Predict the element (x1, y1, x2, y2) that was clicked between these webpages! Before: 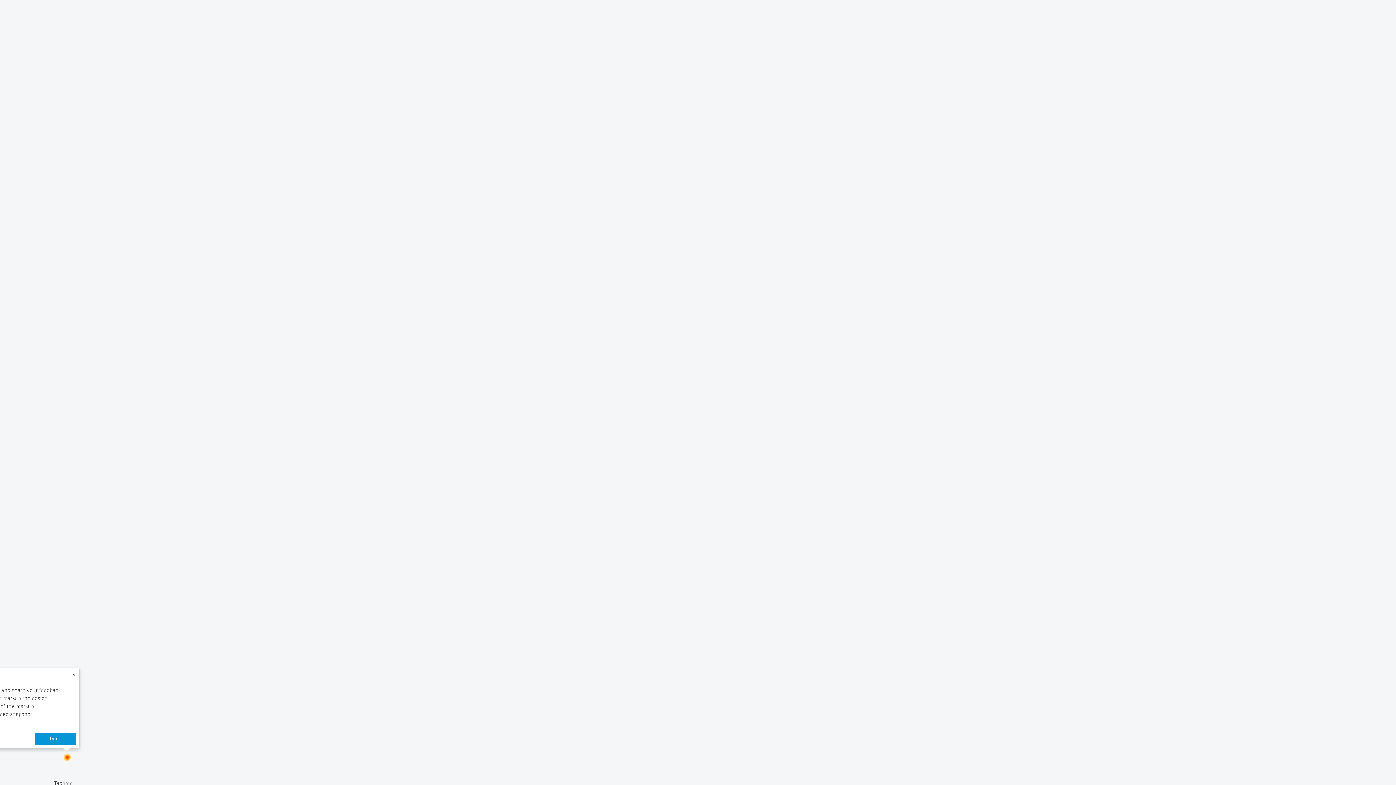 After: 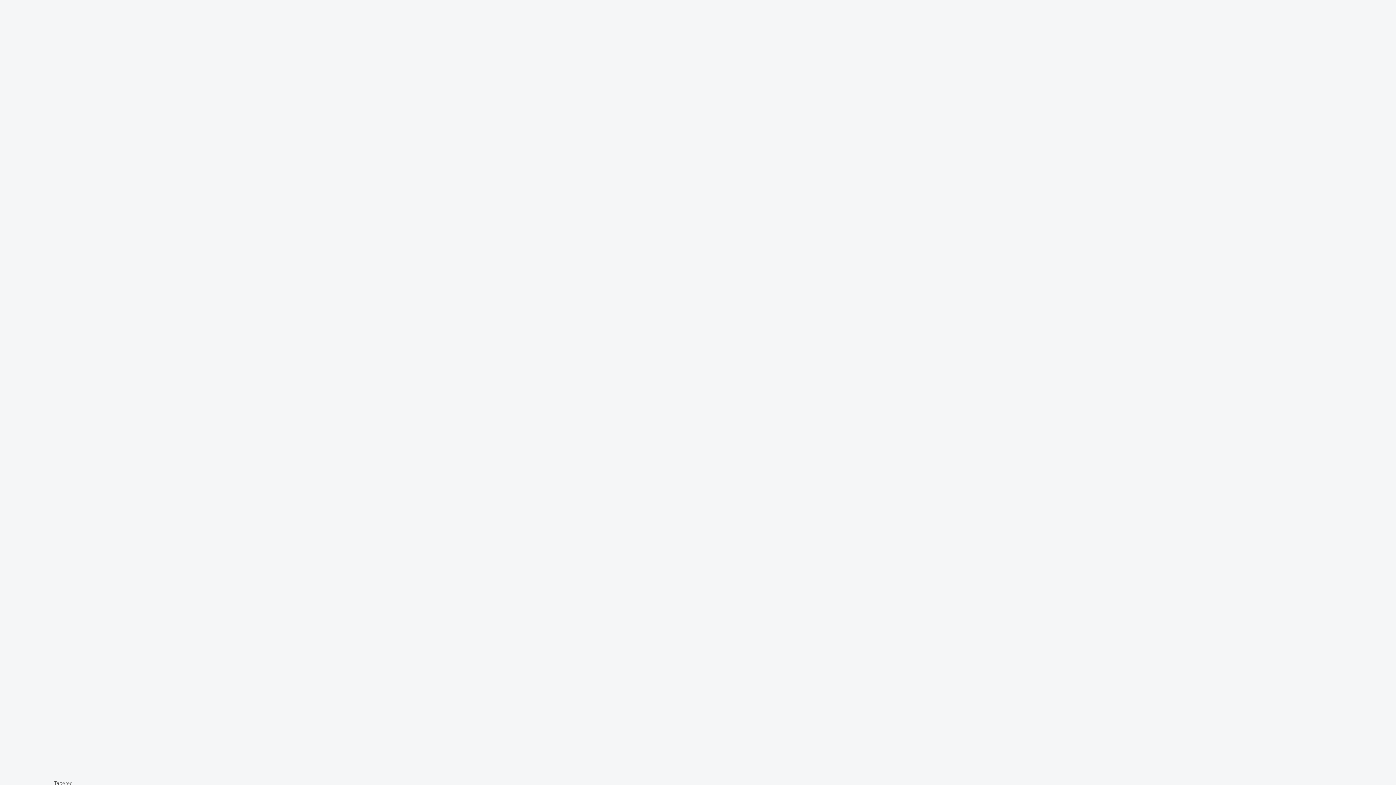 Action: bbox: (70, 669, 77, 681) label: ×